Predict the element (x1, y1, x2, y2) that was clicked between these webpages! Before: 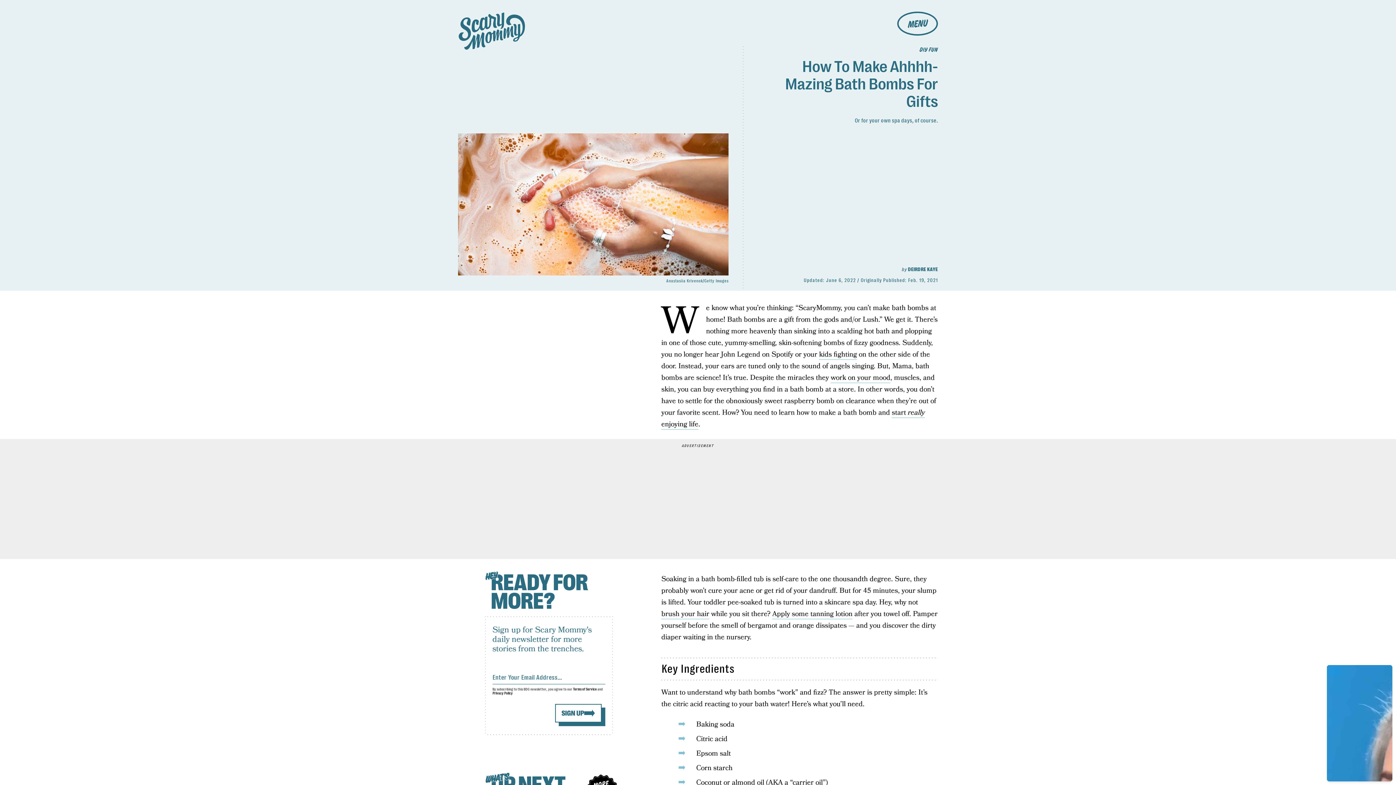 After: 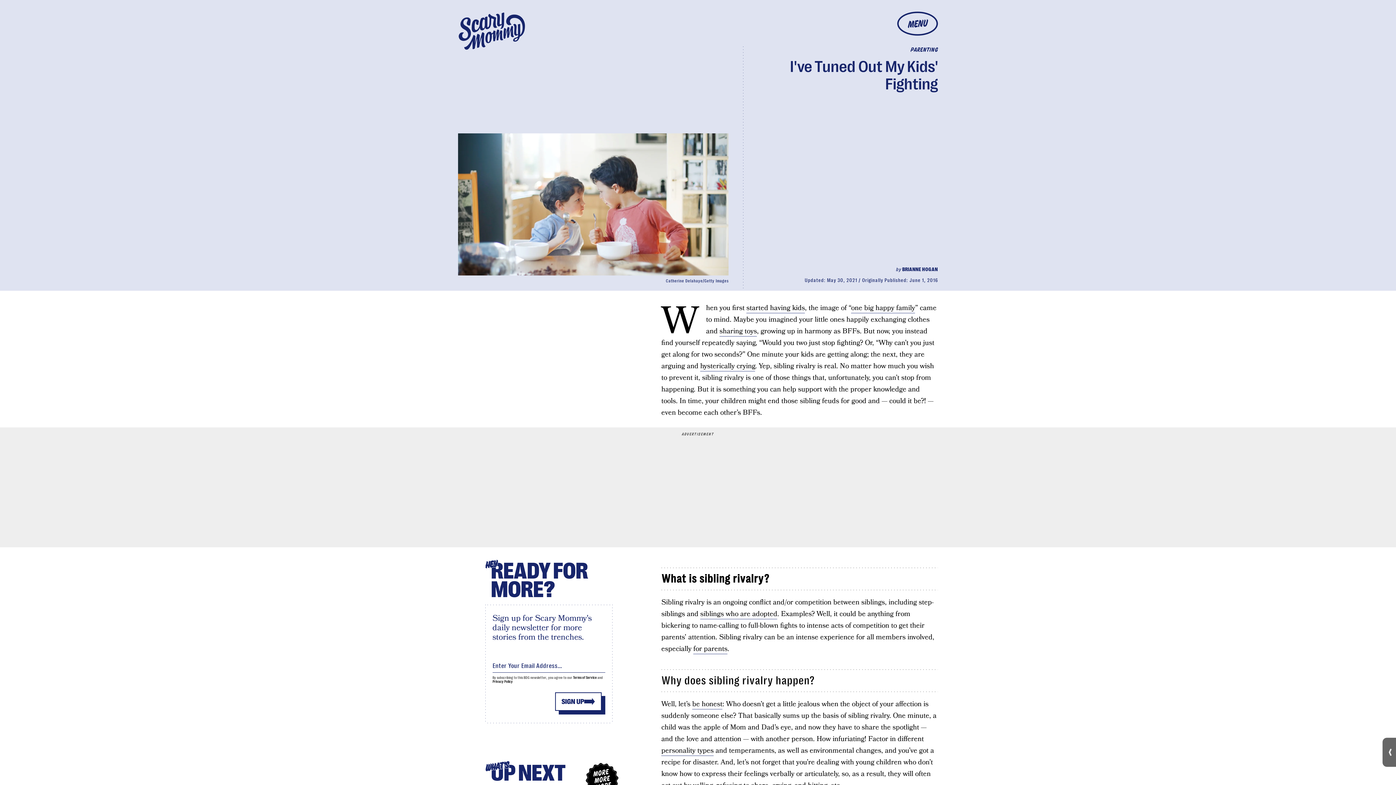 Action: label: kids fighting bbox: (819, 349, 857, 360)